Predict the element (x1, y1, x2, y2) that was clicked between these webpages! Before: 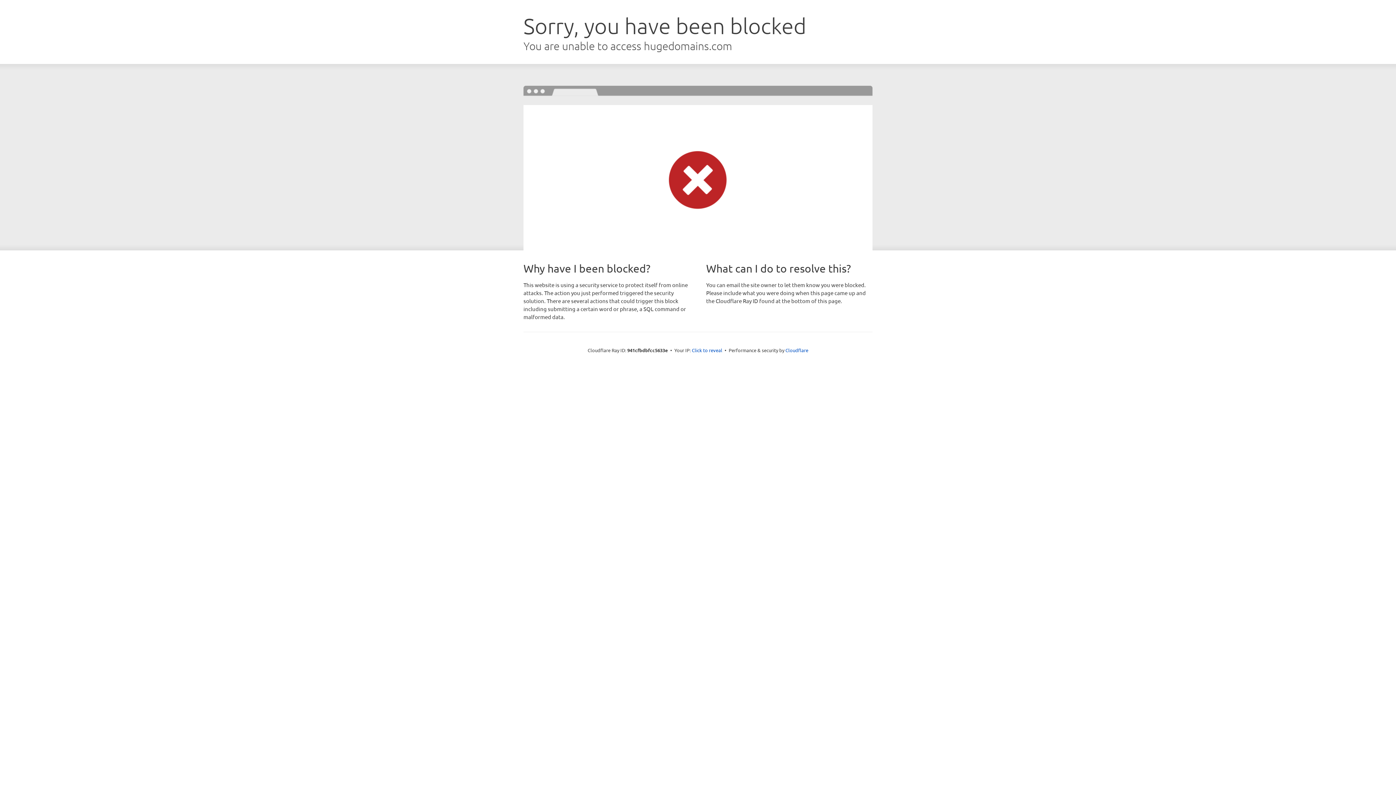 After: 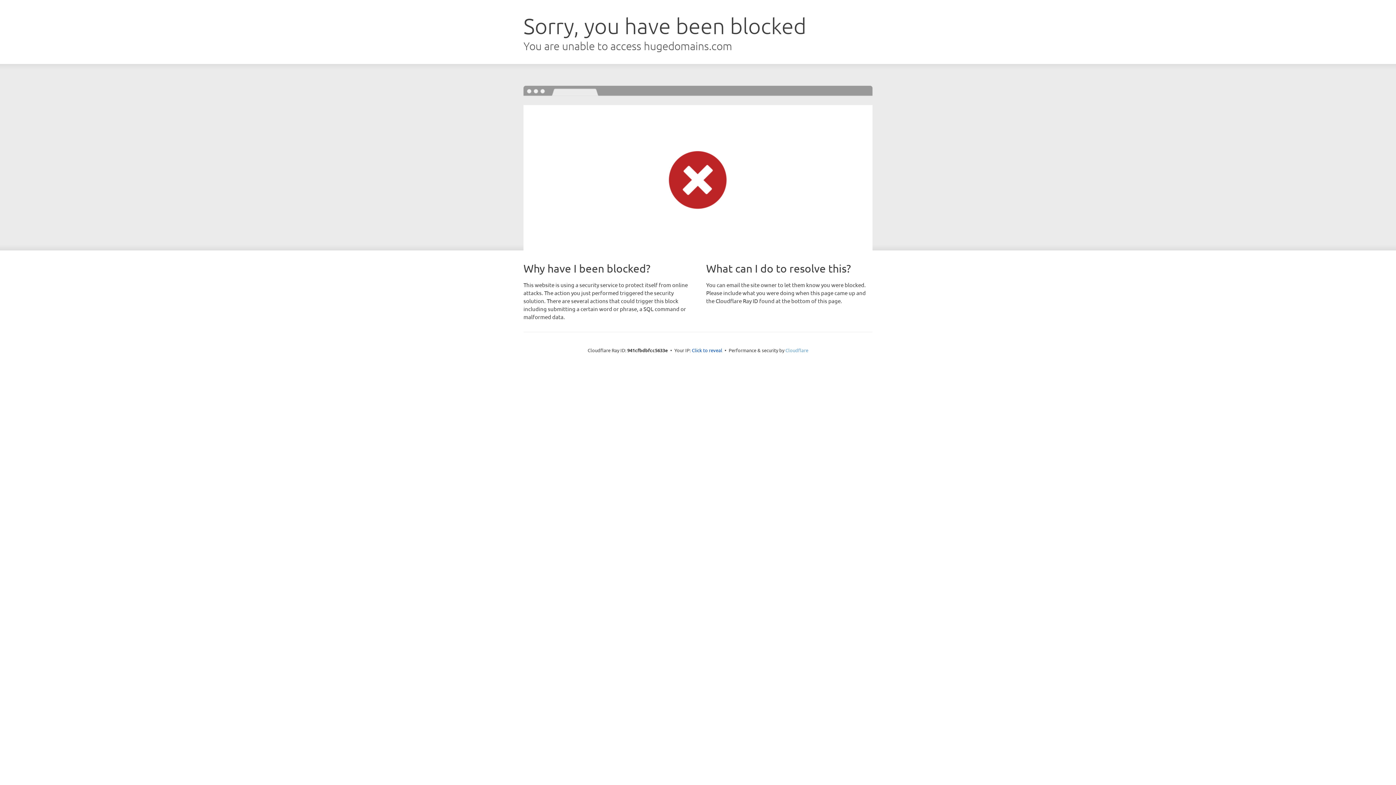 Action: label: Cloudflare bbox: (785, 347, 808, 353)